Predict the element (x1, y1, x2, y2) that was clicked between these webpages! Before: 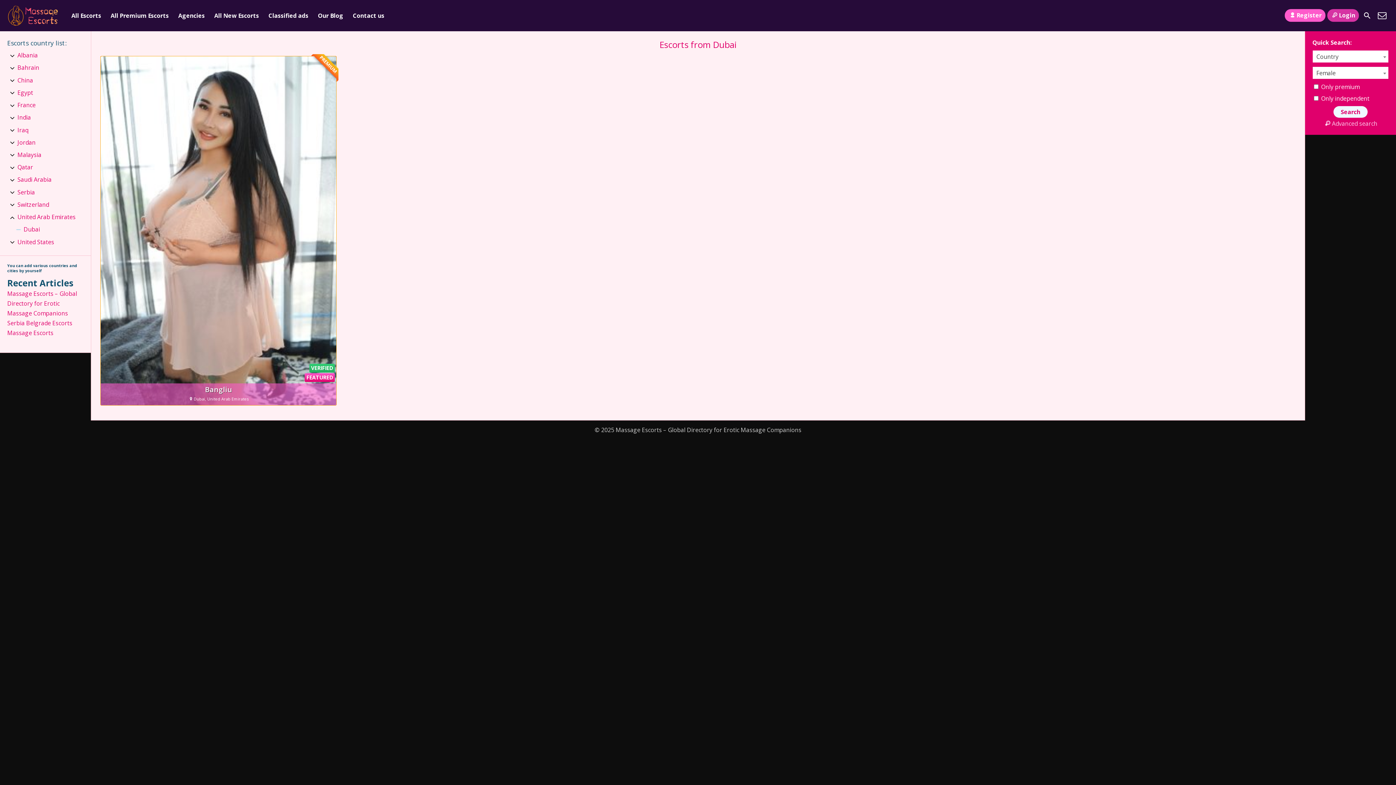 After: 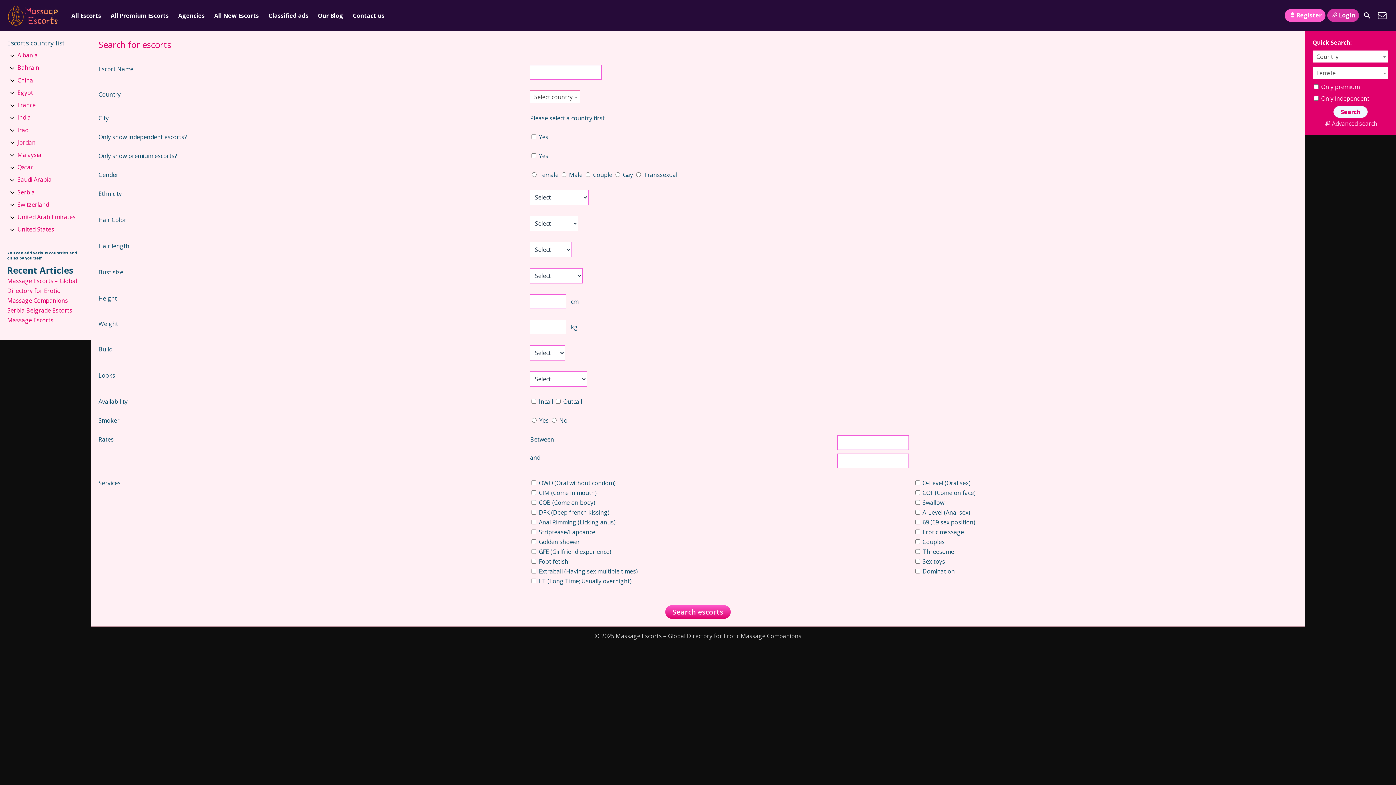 Action: label: Advanced search bbox: (1324, 119, 1377, 127)